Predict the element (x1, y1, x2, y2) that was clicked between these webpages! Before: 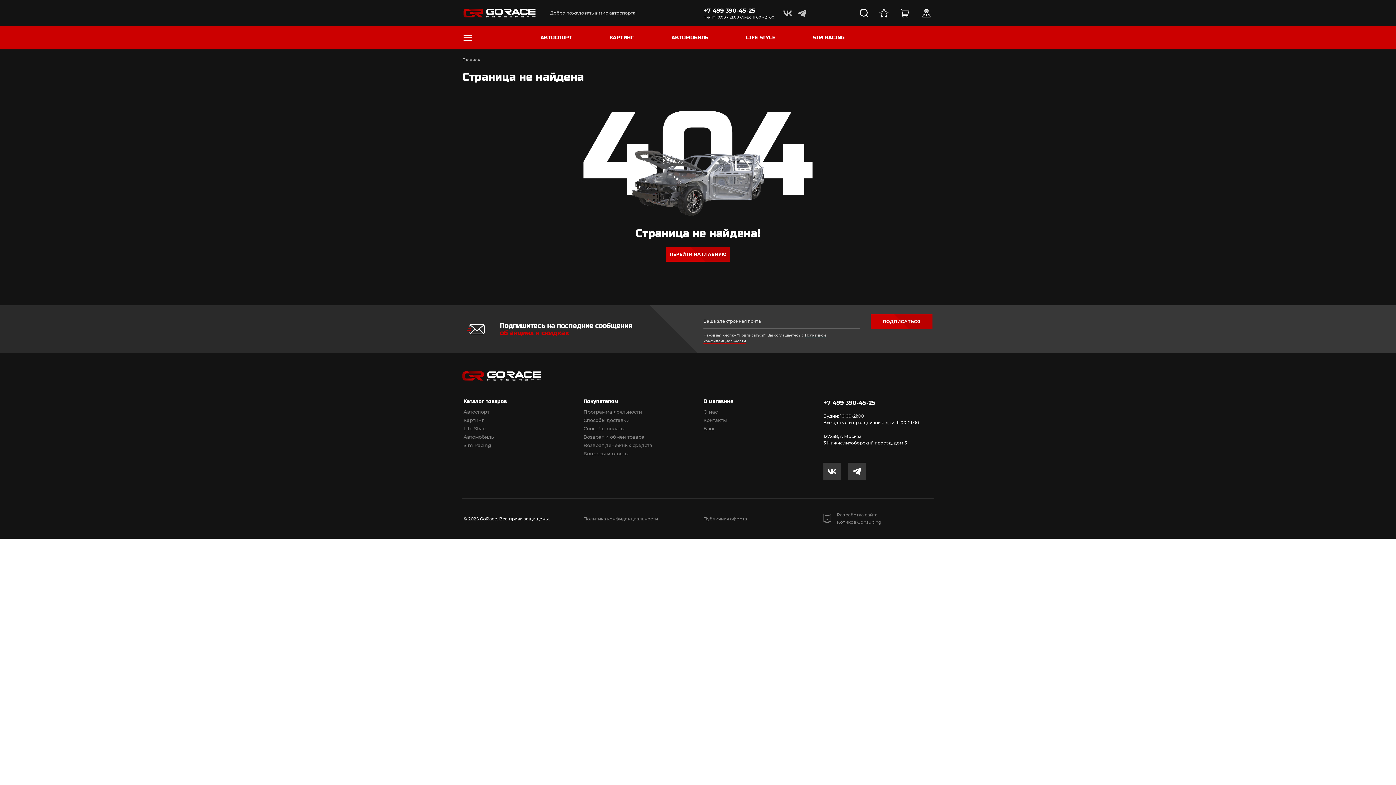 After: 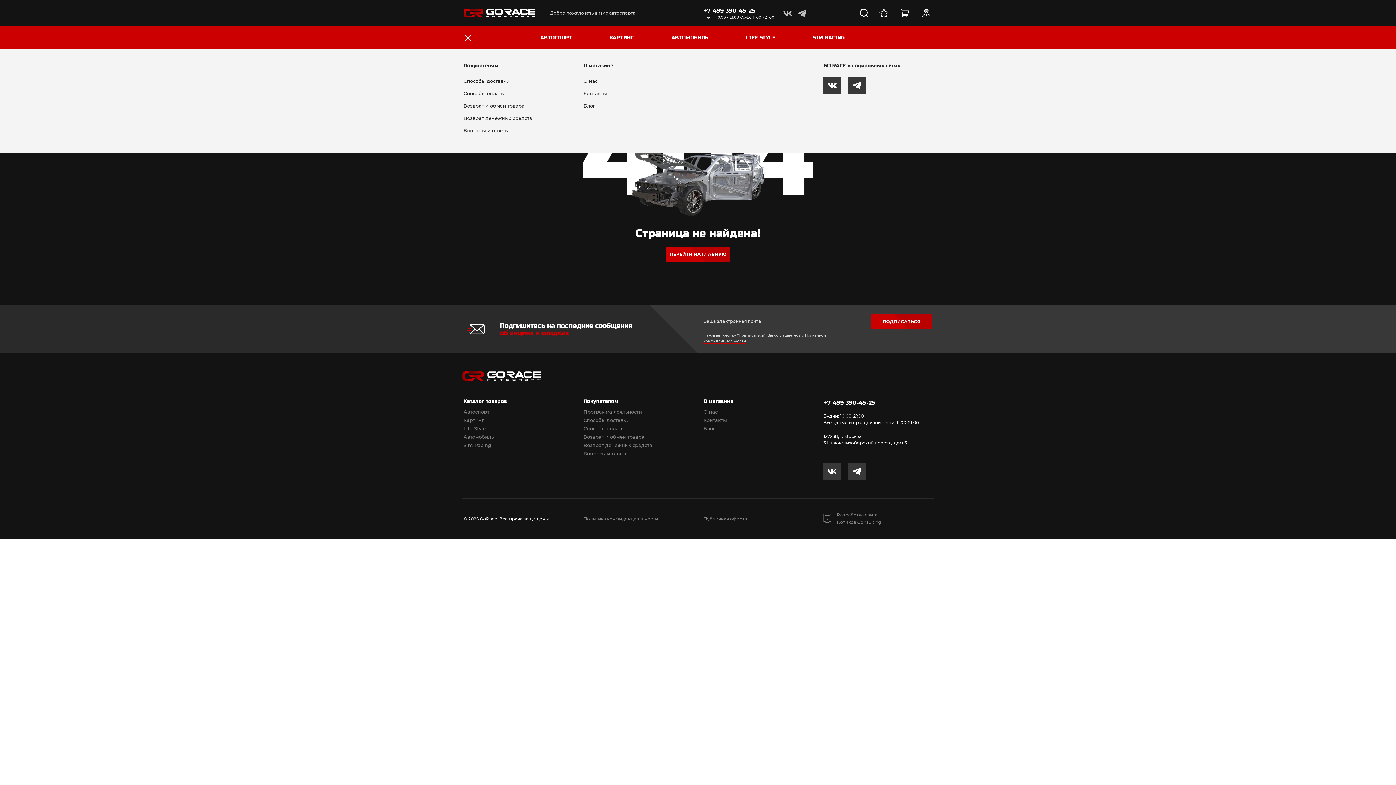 Action: bbox: (463, 32, 472, 42) label: Toggle navigation